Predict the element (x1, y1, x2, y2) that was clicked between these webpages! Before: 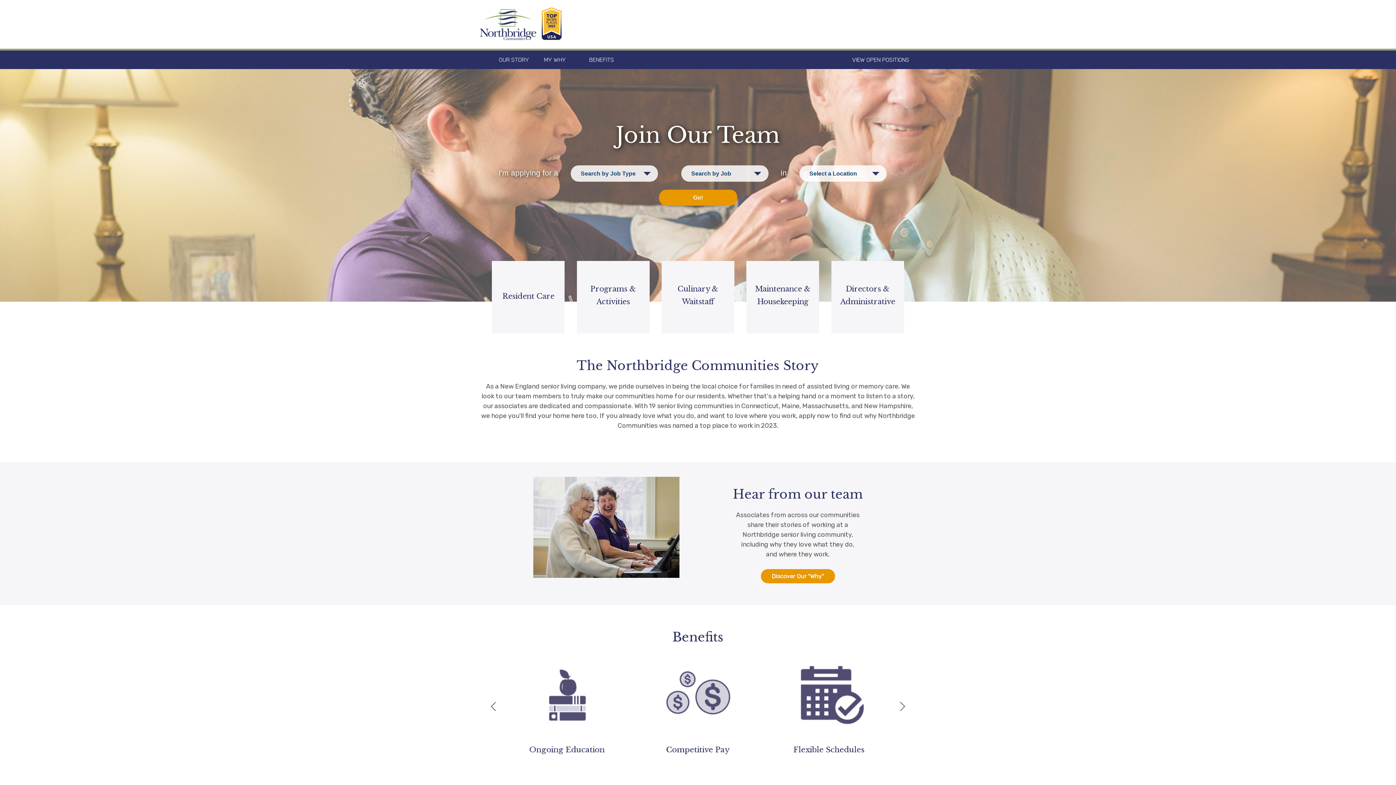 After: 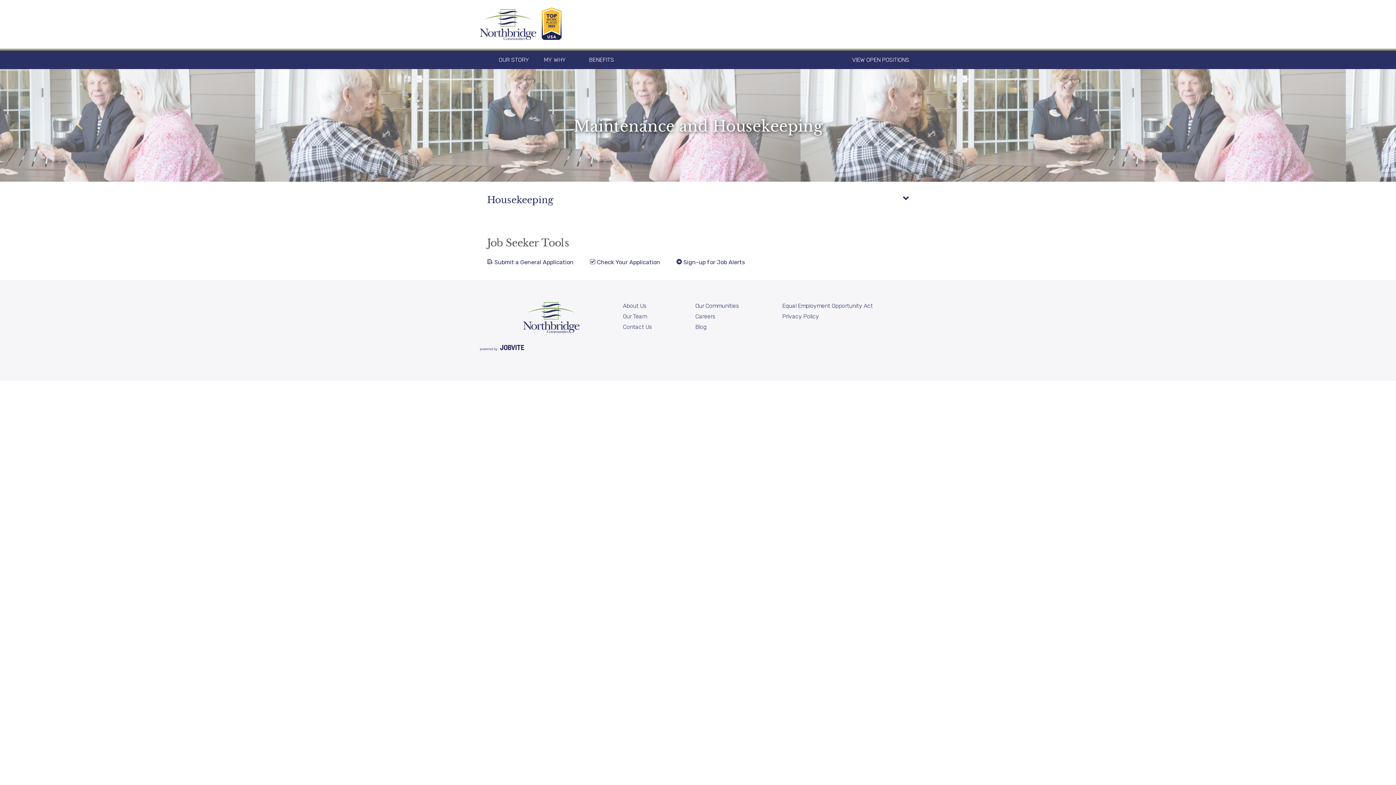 Action: label: Maintenance & Housekeeping bbox: (746, 254, 819, 333)